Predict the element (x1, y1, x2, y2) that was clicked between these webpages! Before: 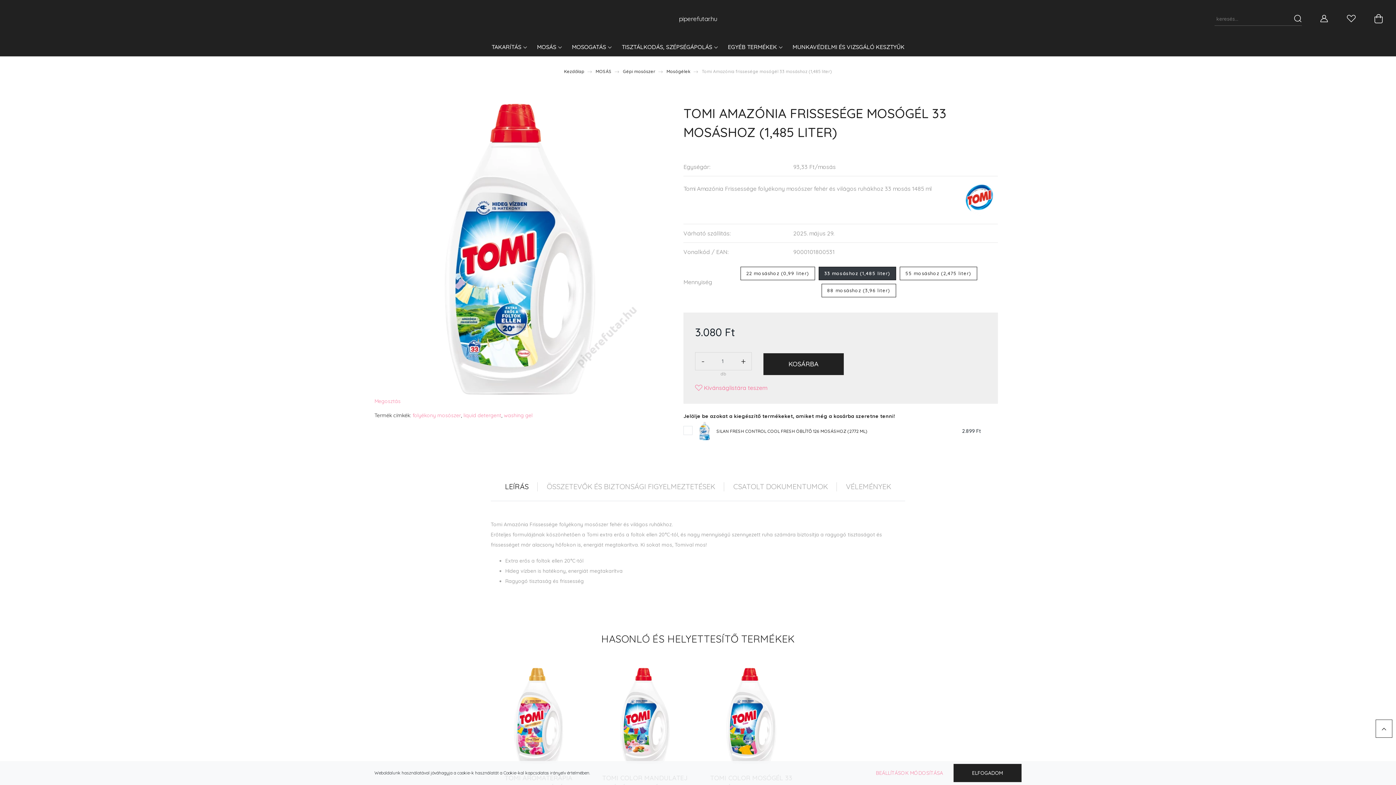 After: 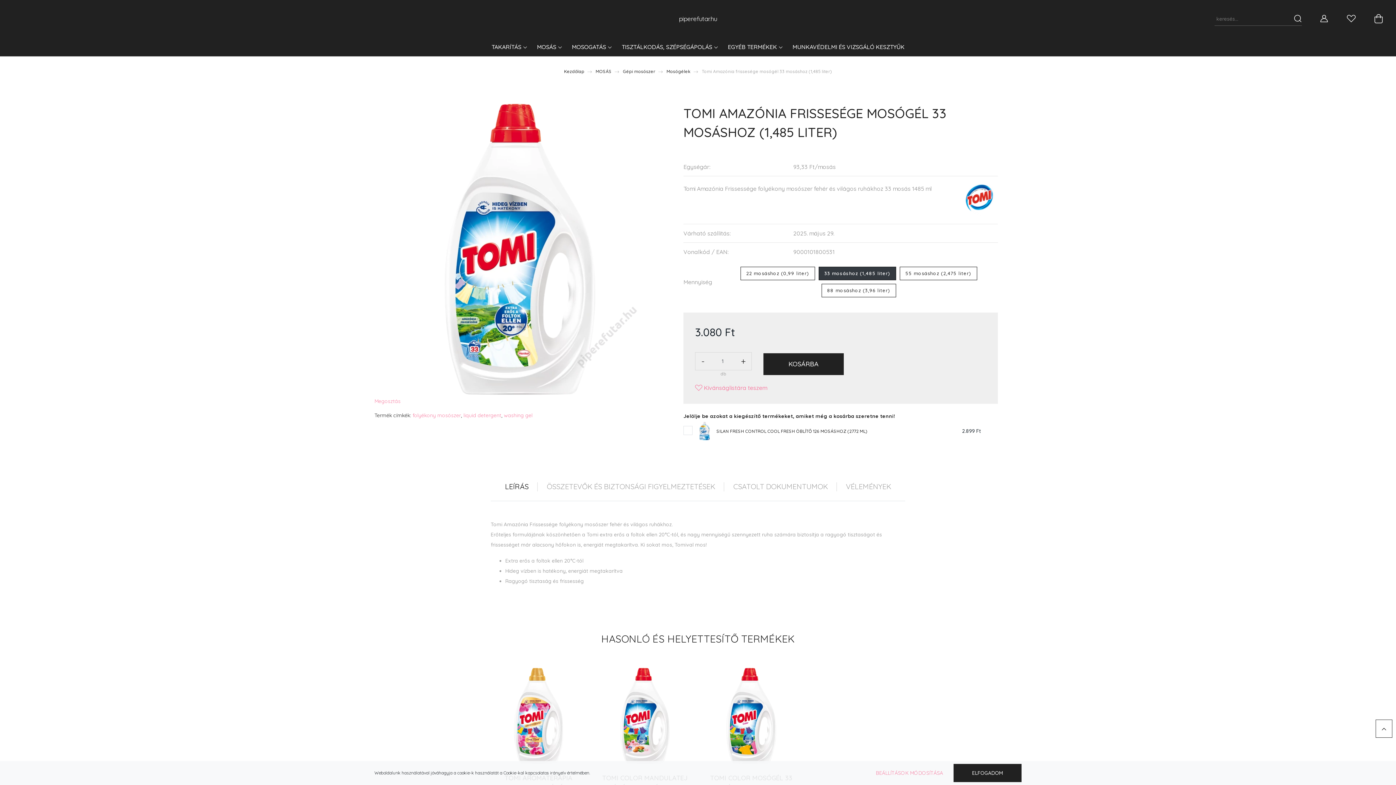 Action: bbox: (819, 267, 895, 280) label: 33 mosáshoz (1,485 liter)